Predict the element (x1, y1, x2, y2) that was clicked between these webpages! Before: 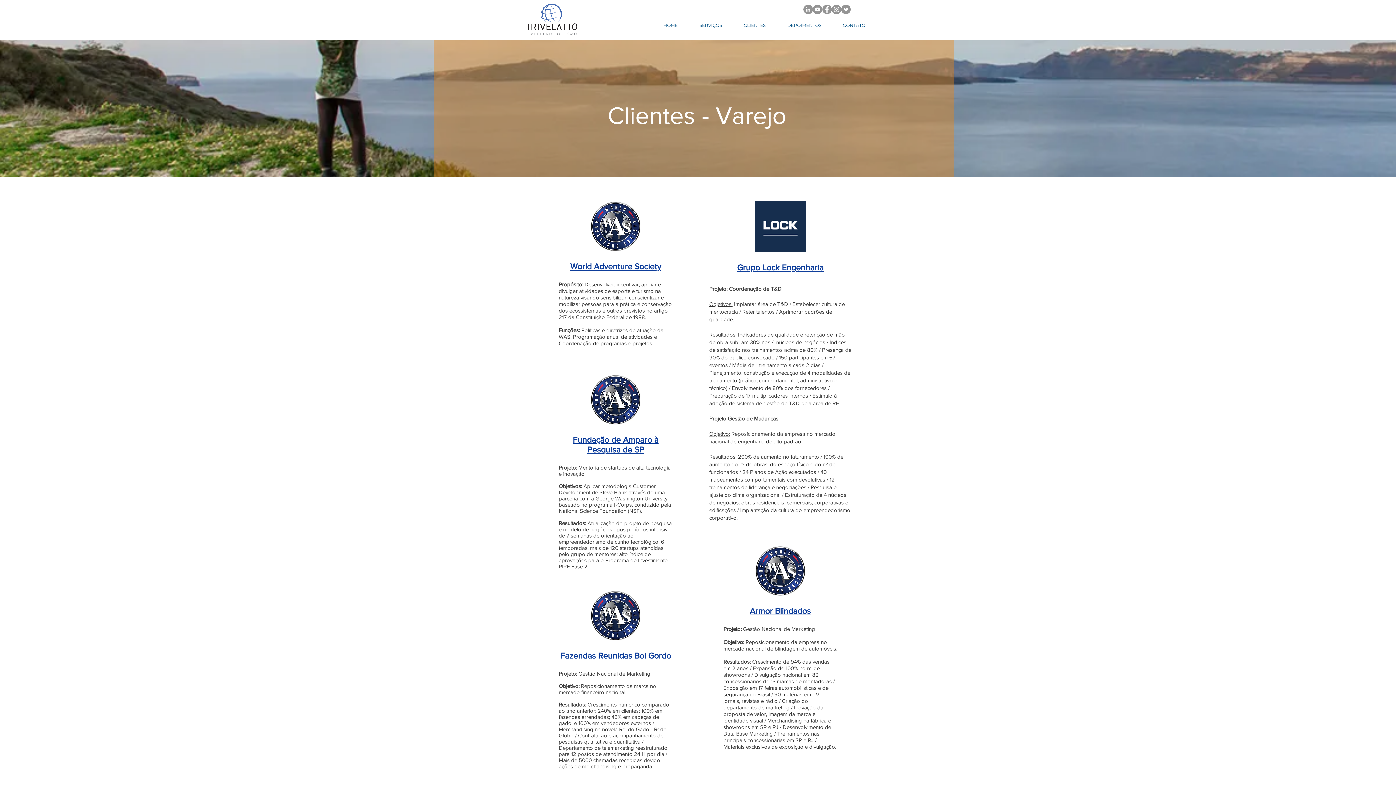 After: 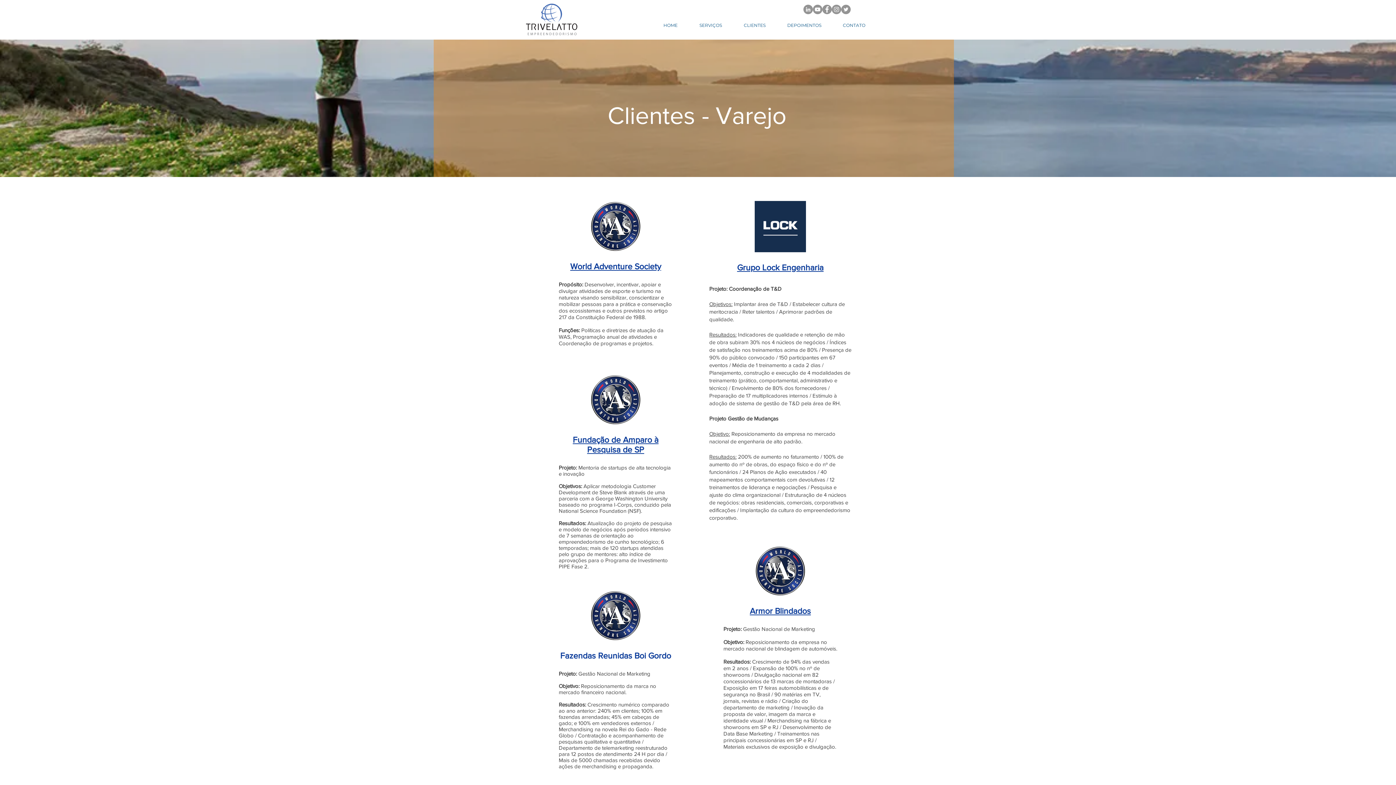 Action: label: YouTube bbox: (813, 4, 822, 14)